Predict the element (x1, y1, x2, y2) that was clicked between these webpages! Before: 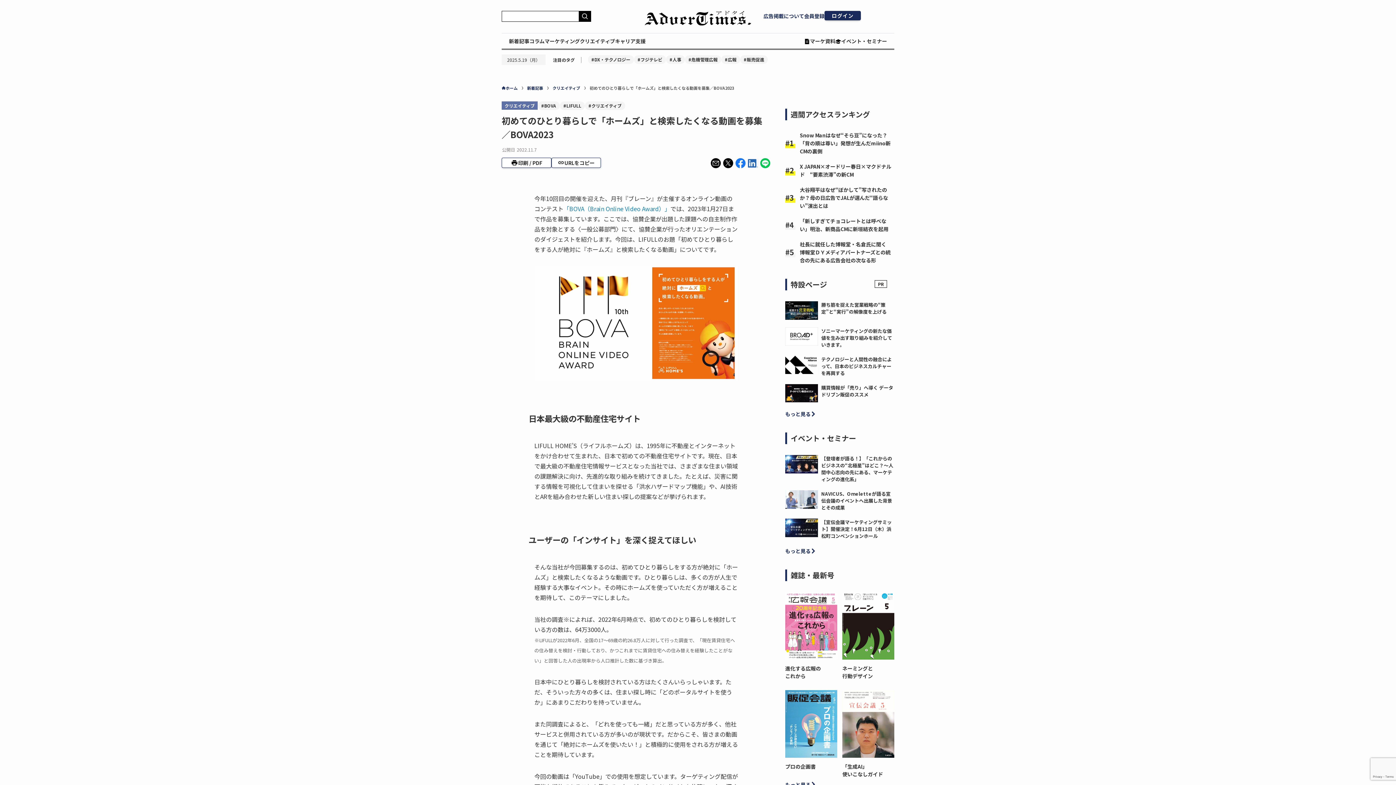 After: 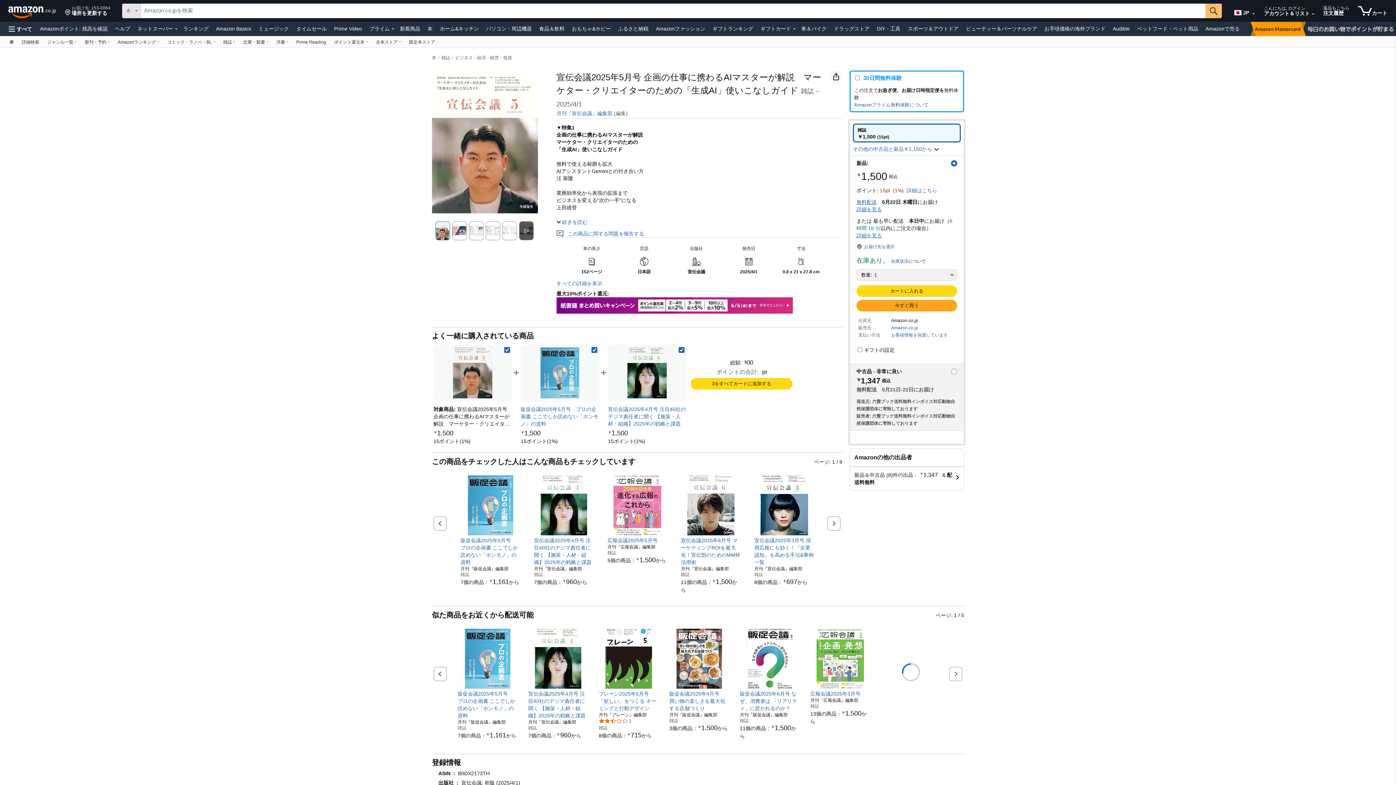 Action: bbox: (842, 690, 894, 758)